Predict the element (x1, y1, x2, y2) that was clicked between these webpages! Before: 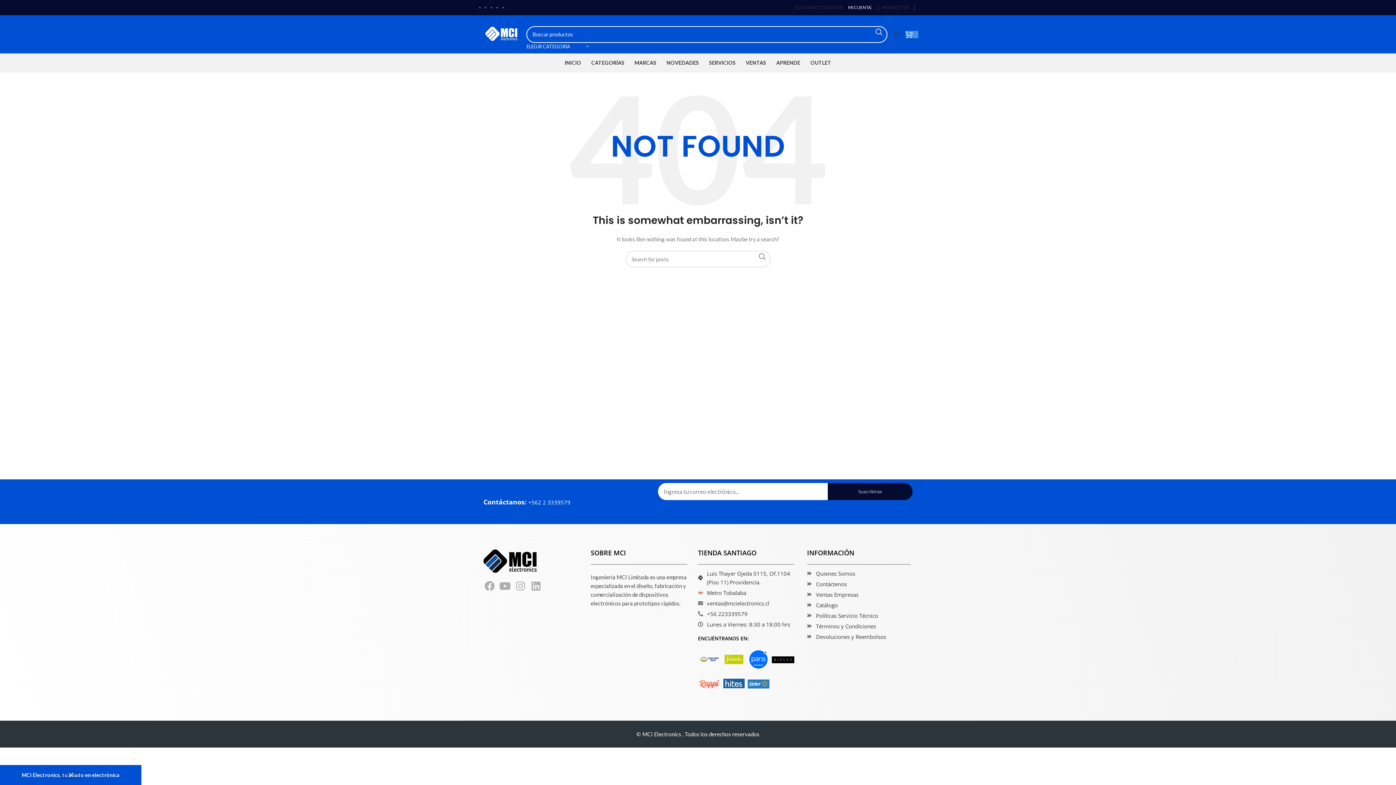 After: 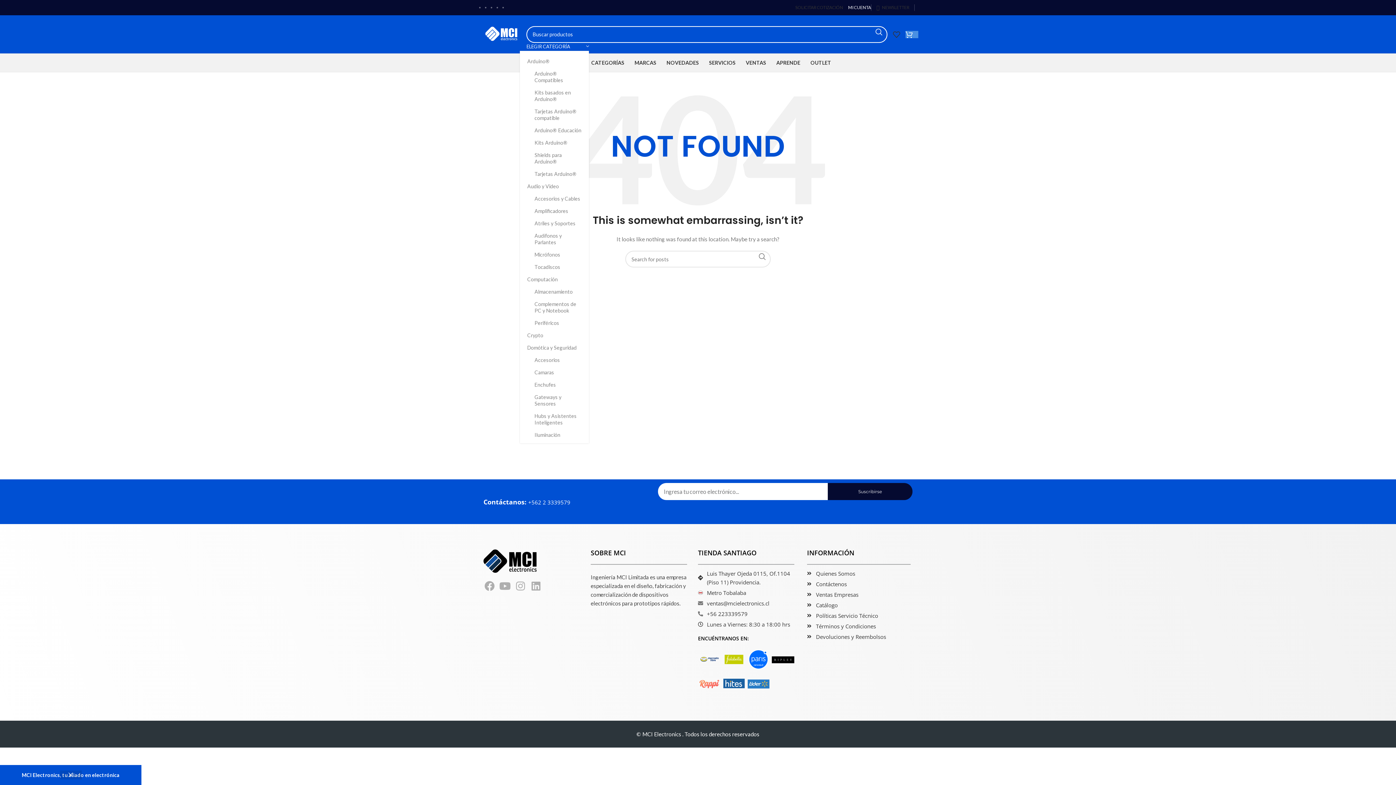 Action: bbox: (526, 42, 589, 50) label: ELEGIR CATEGORÍA